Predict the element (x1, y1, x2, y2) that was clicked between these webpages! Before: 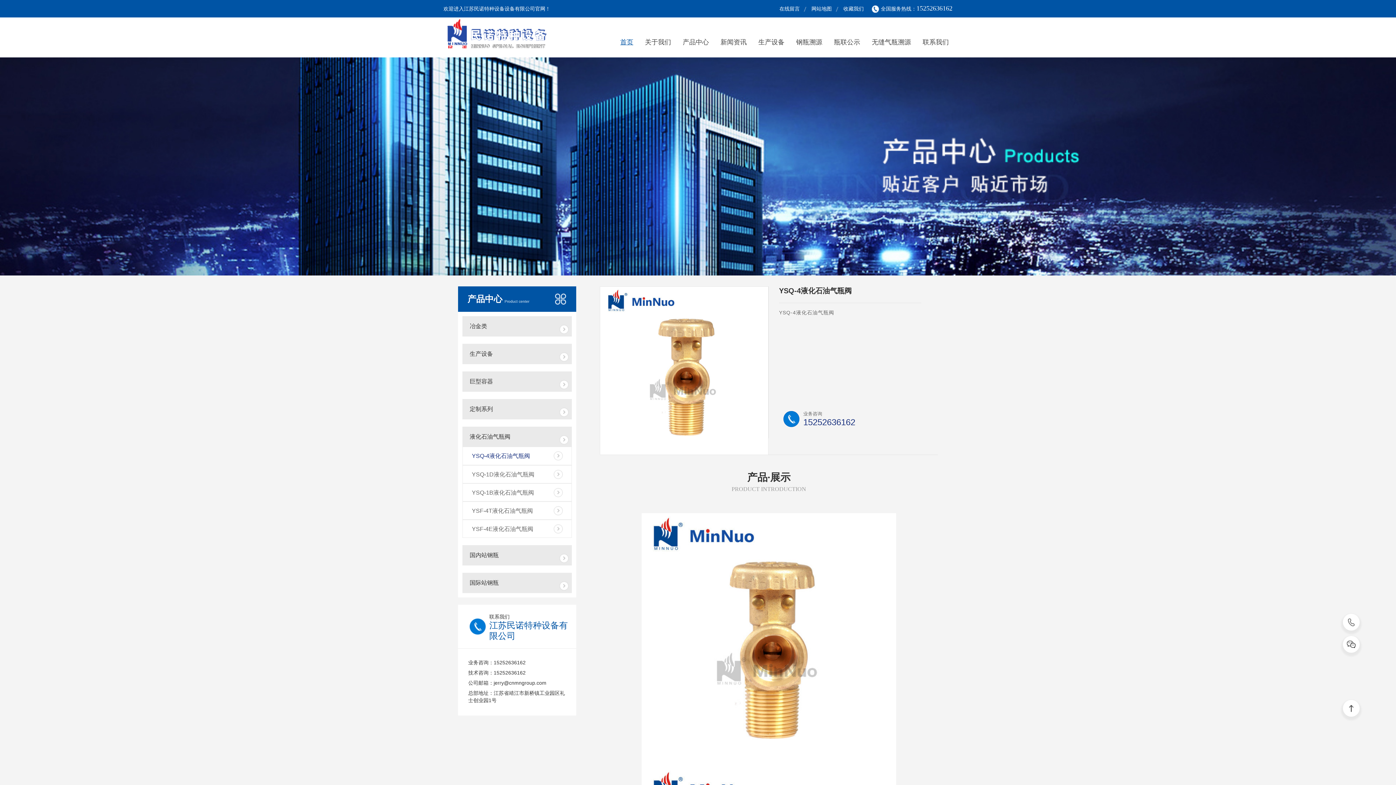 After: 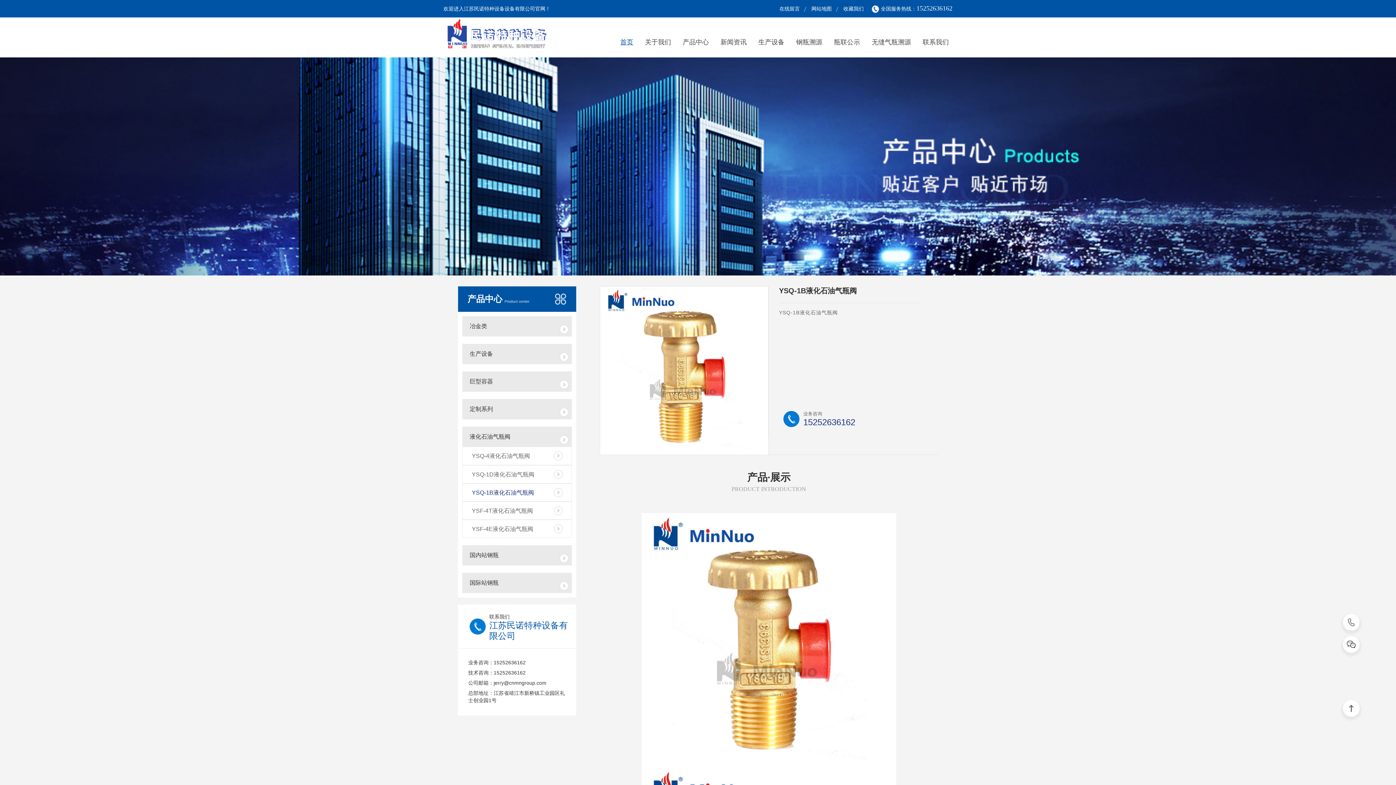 Action: label: YSQ-1B液化石油气瓶阀 bbox: (462, 483, 572, 501)